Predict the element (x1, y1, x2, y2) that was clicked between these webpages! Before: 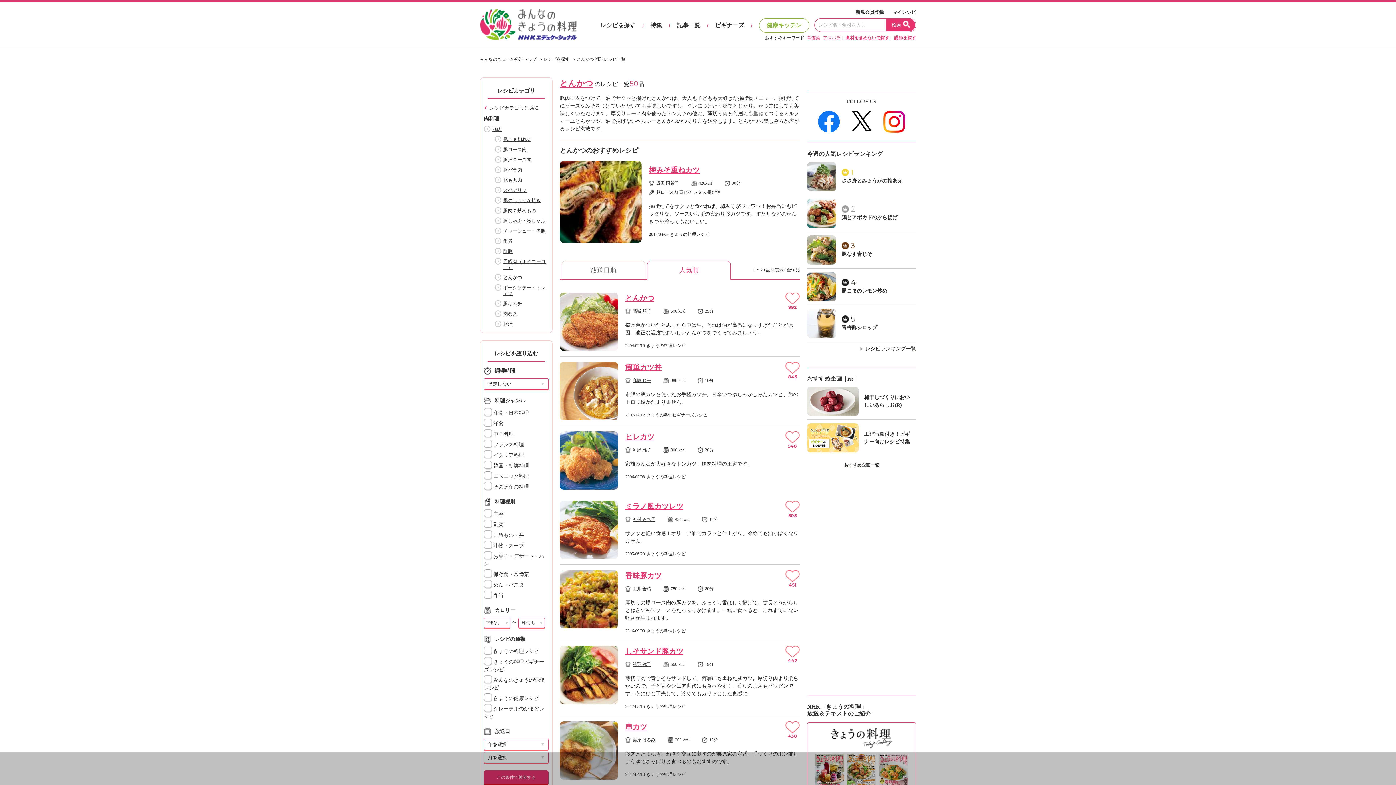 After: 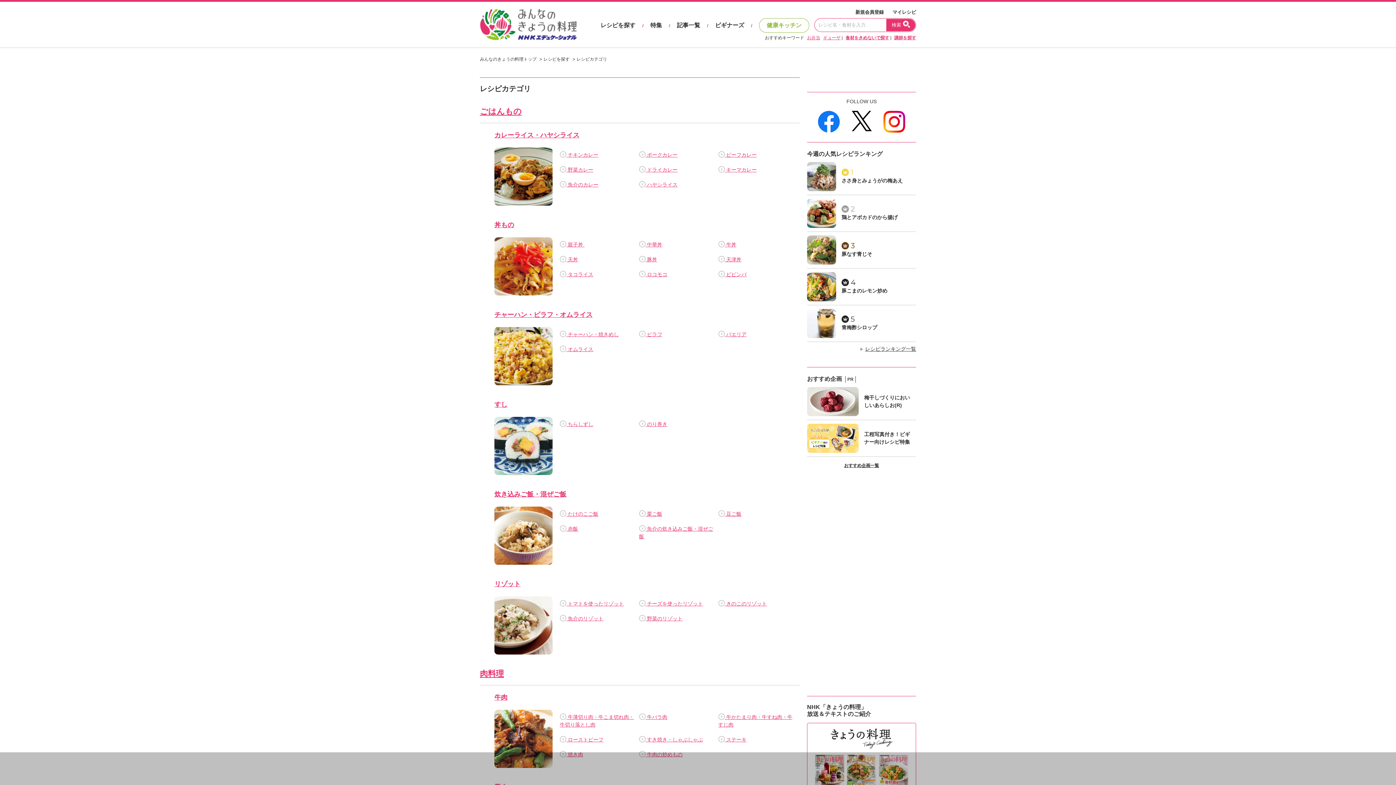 Action: label: レシピカテゴリに戻る bbox: (489, 105, 540, 110)